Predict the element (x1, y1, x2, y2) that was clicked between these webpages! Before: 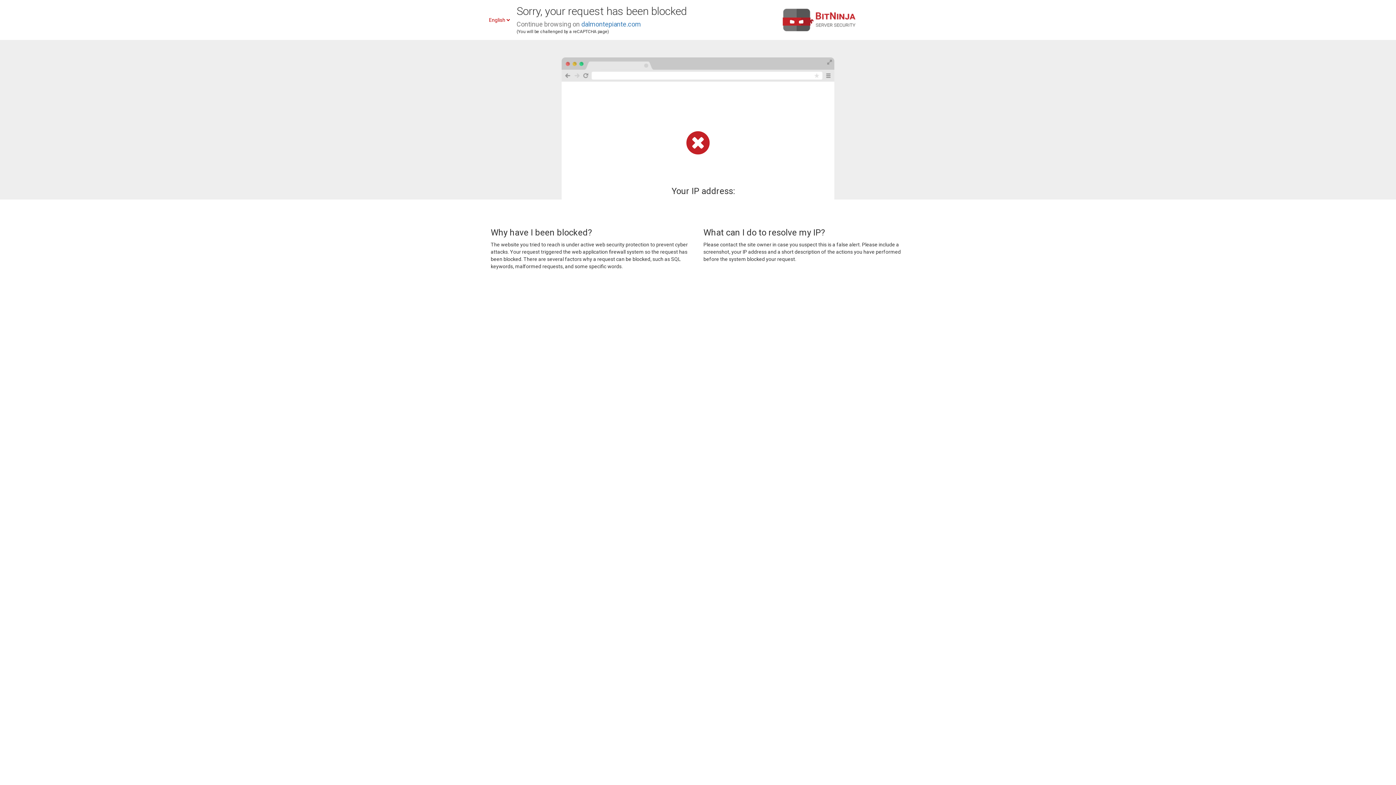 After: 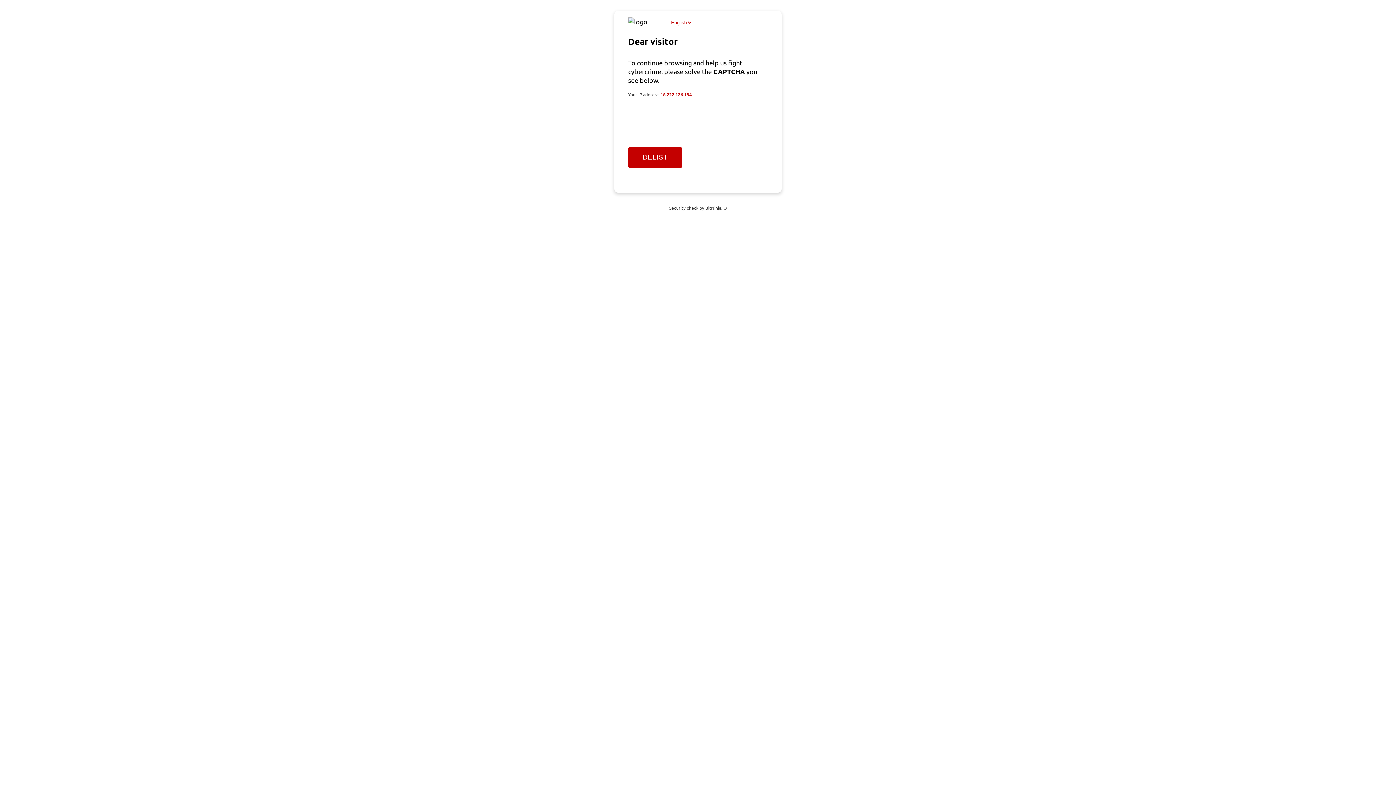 Action: label: dalmontepiante.com bbox: (581, 20, 641, 28)